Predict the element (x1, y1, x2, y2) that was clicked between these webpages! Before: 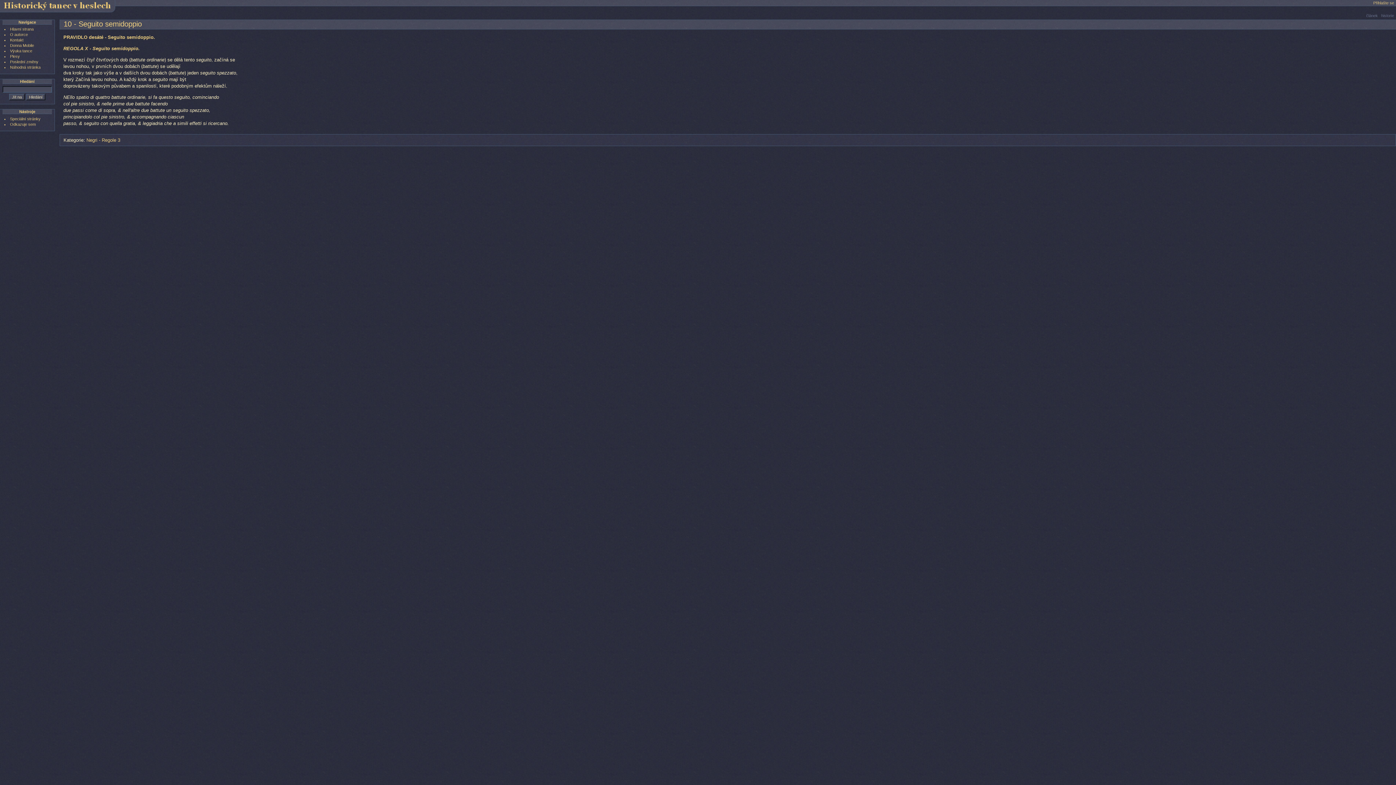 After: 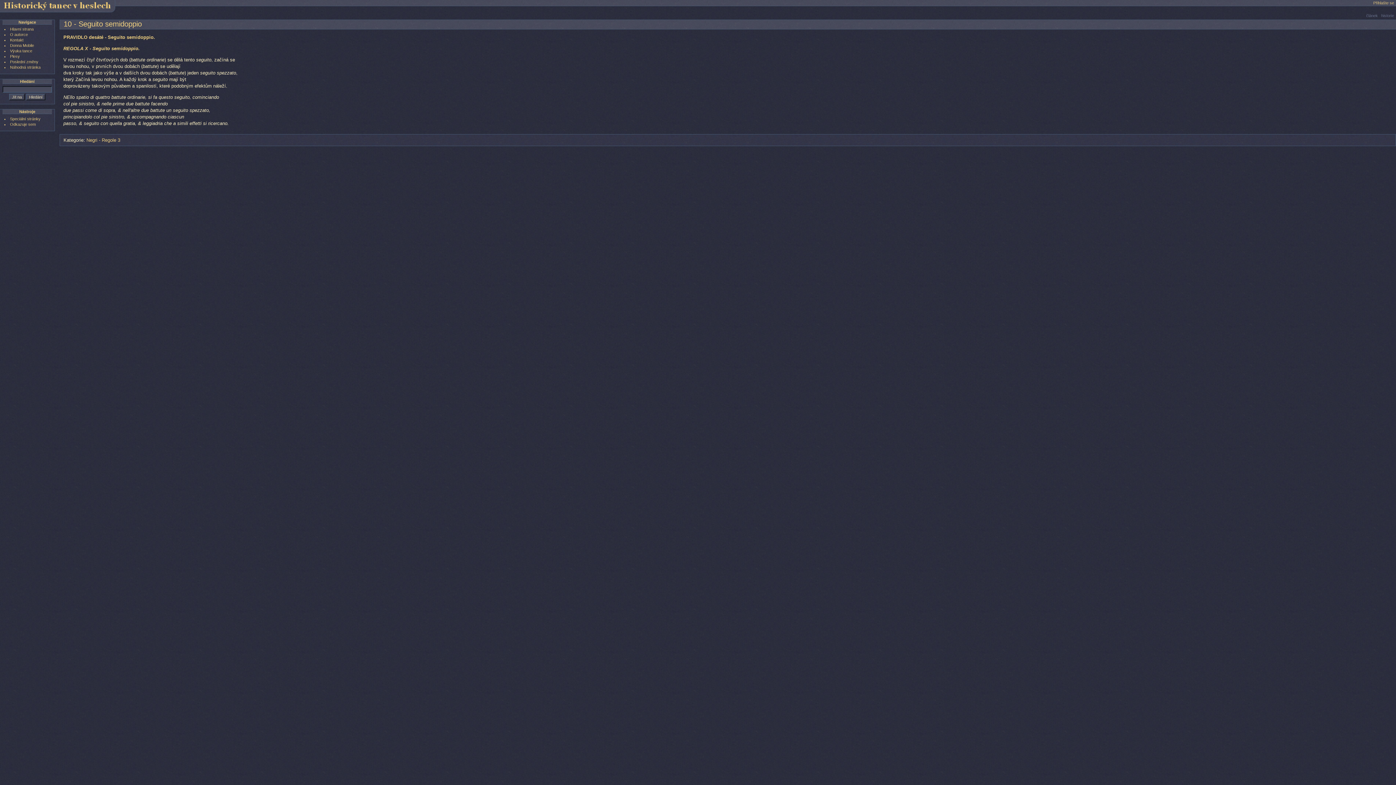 Action: bbox: (1366, 13, 1378, 17) label: článek